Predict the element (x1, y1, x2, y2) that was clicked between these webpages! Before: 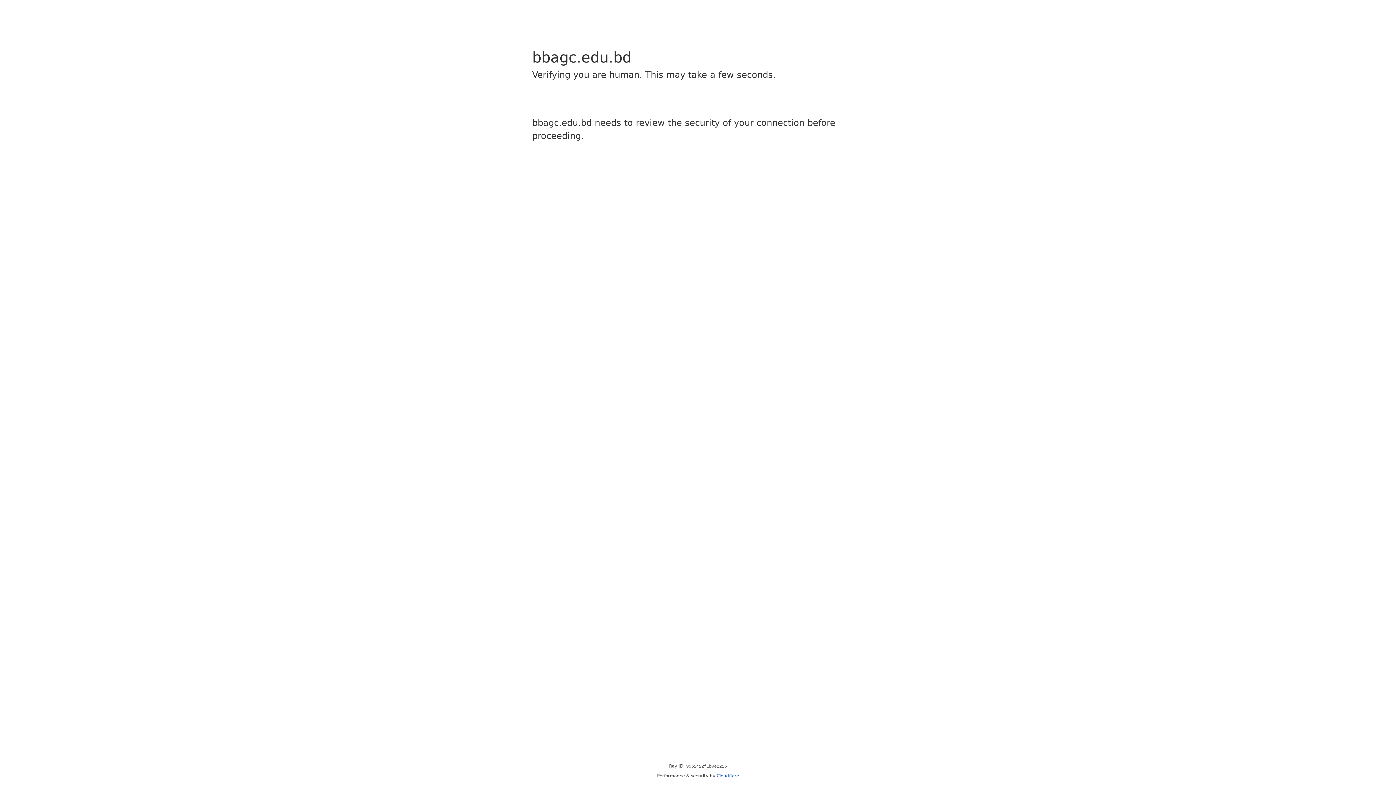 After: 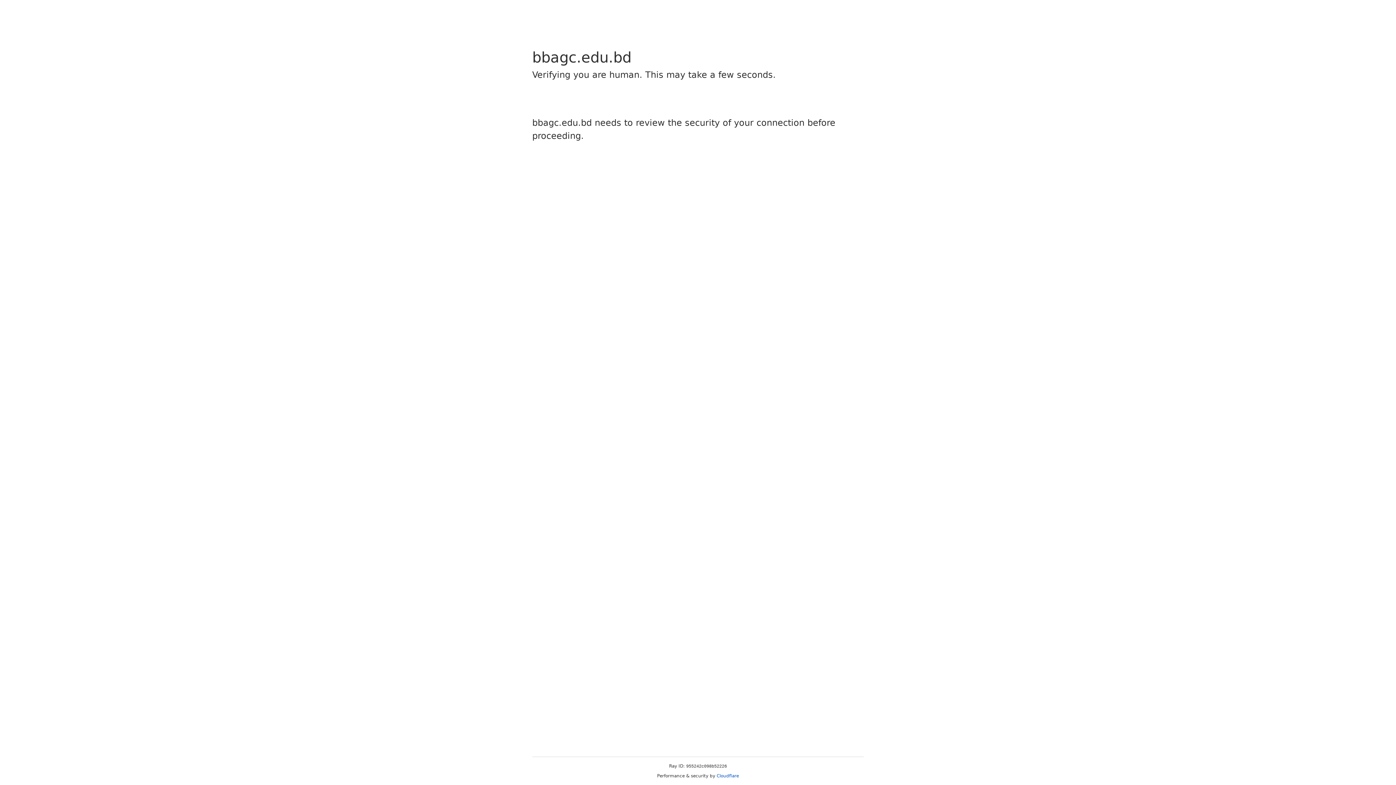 Action: label: Cloudflare bbox: (716, 773, 739, 778)